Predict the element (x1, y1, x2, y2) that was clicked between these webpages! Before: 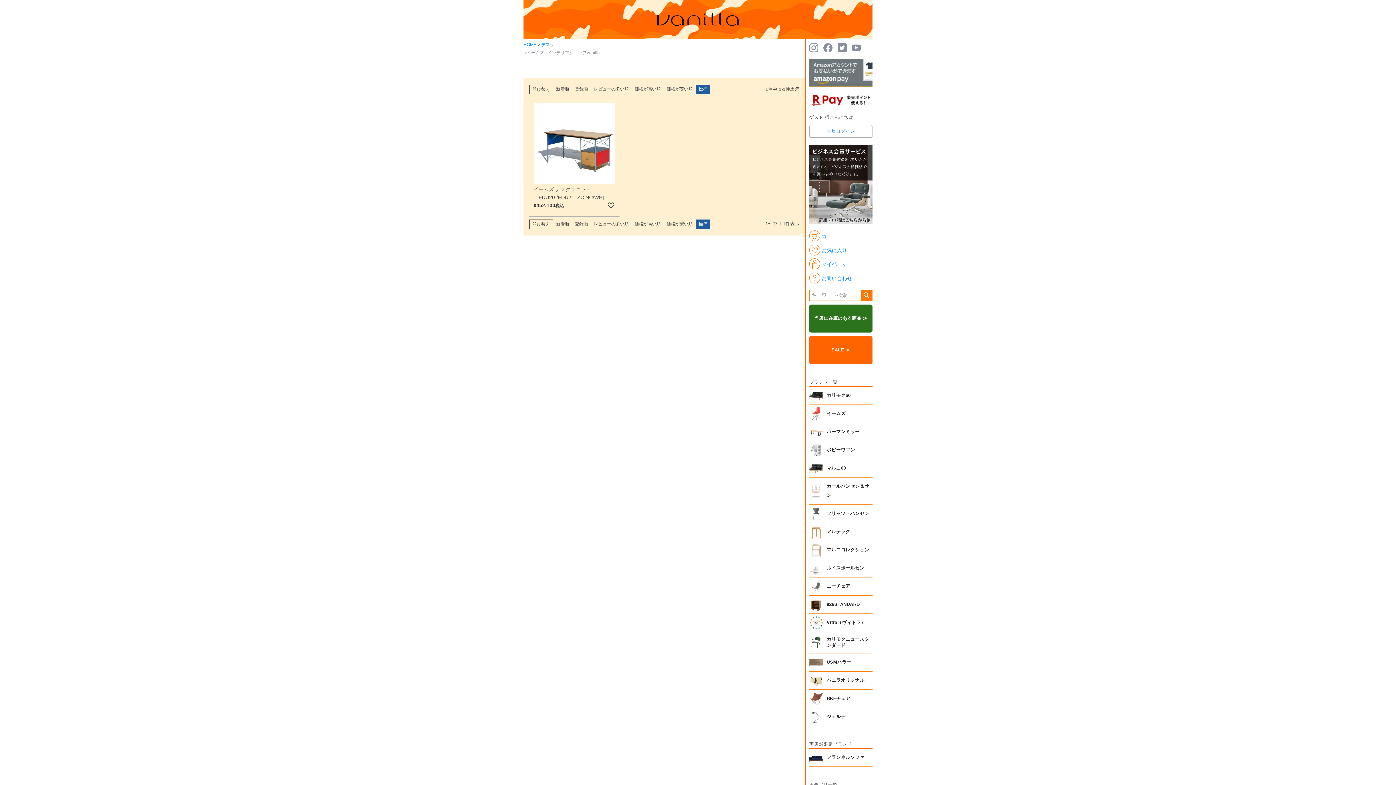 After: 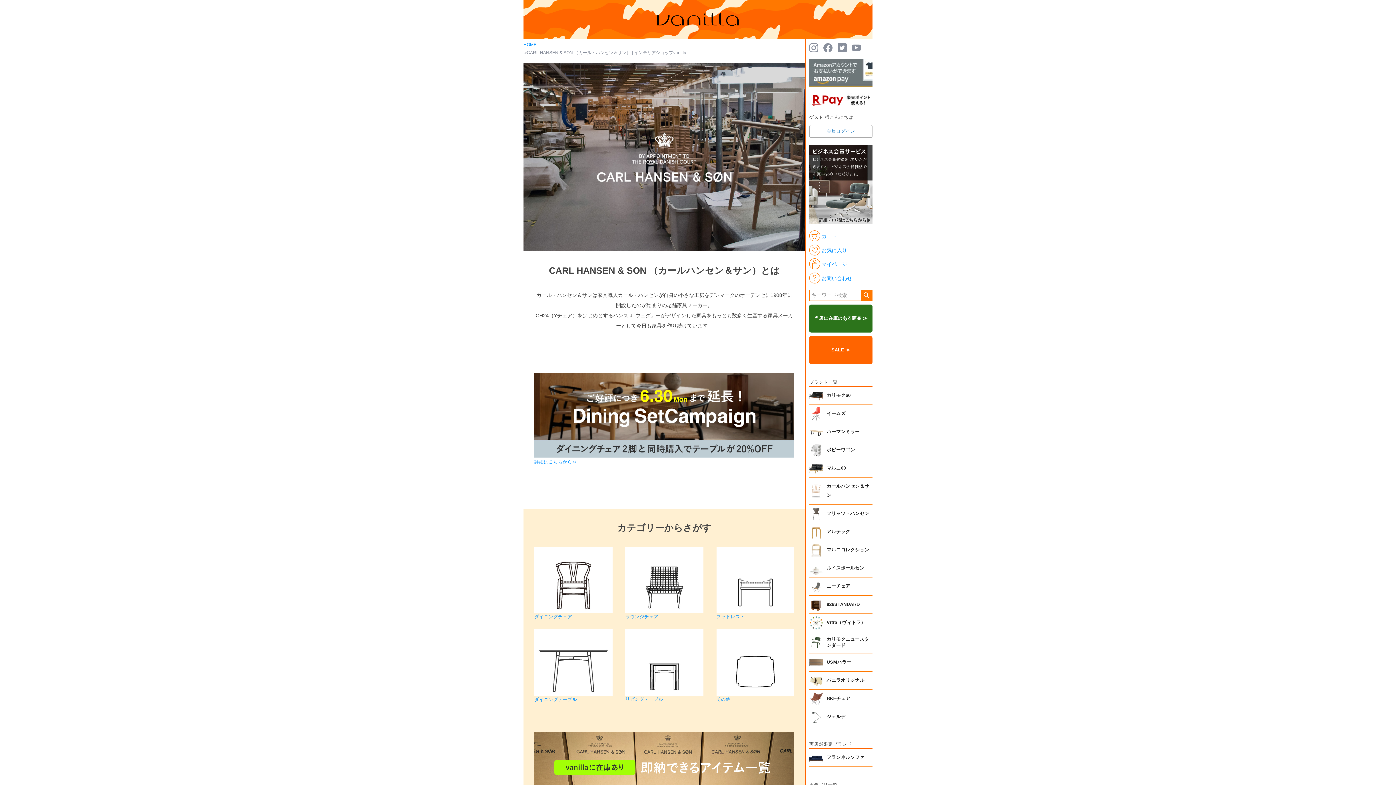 Action: label: カールハンセン＆サン bbox: (809, 477, 872, 504)